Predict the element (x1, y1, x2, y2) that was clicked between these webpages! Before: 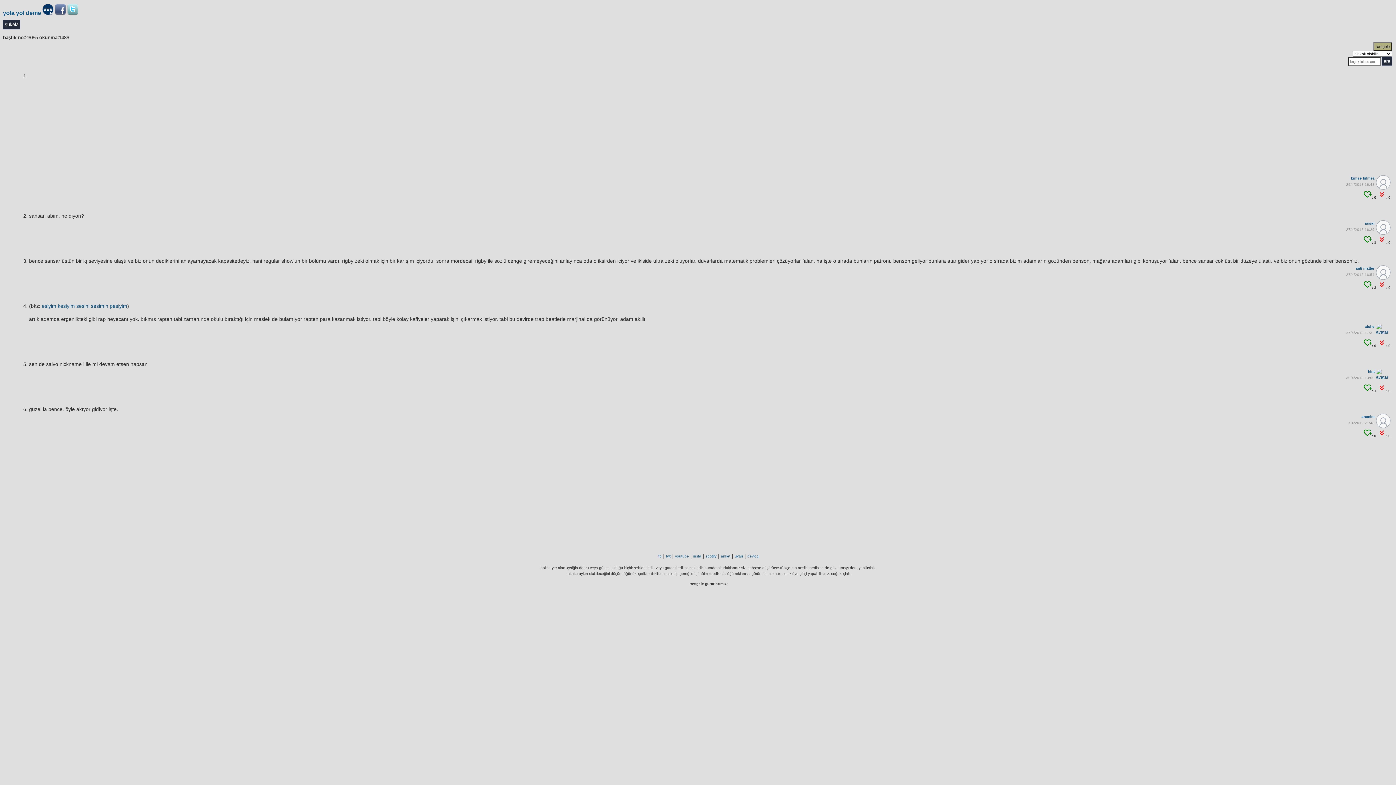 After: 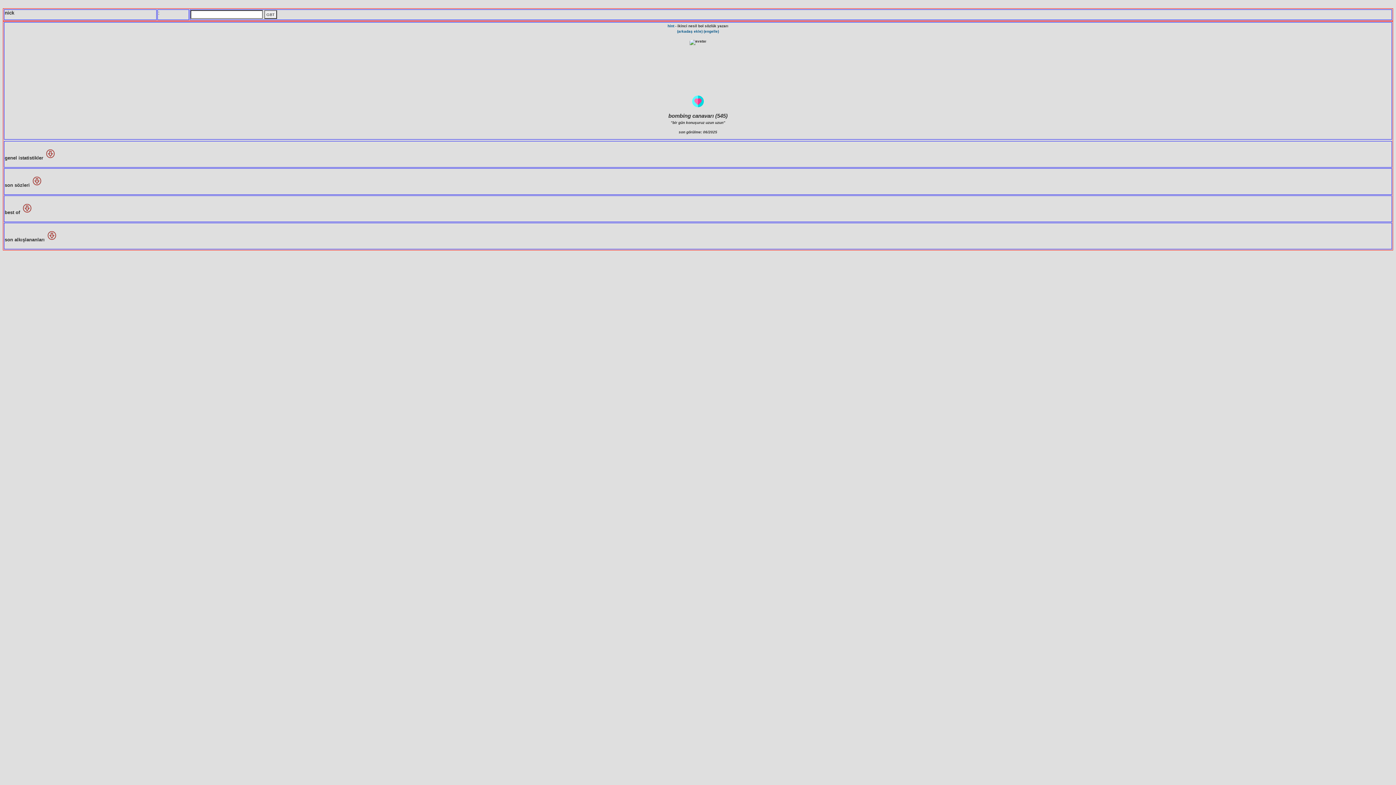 Action: bbox: (1376, 375, 1390, 380)